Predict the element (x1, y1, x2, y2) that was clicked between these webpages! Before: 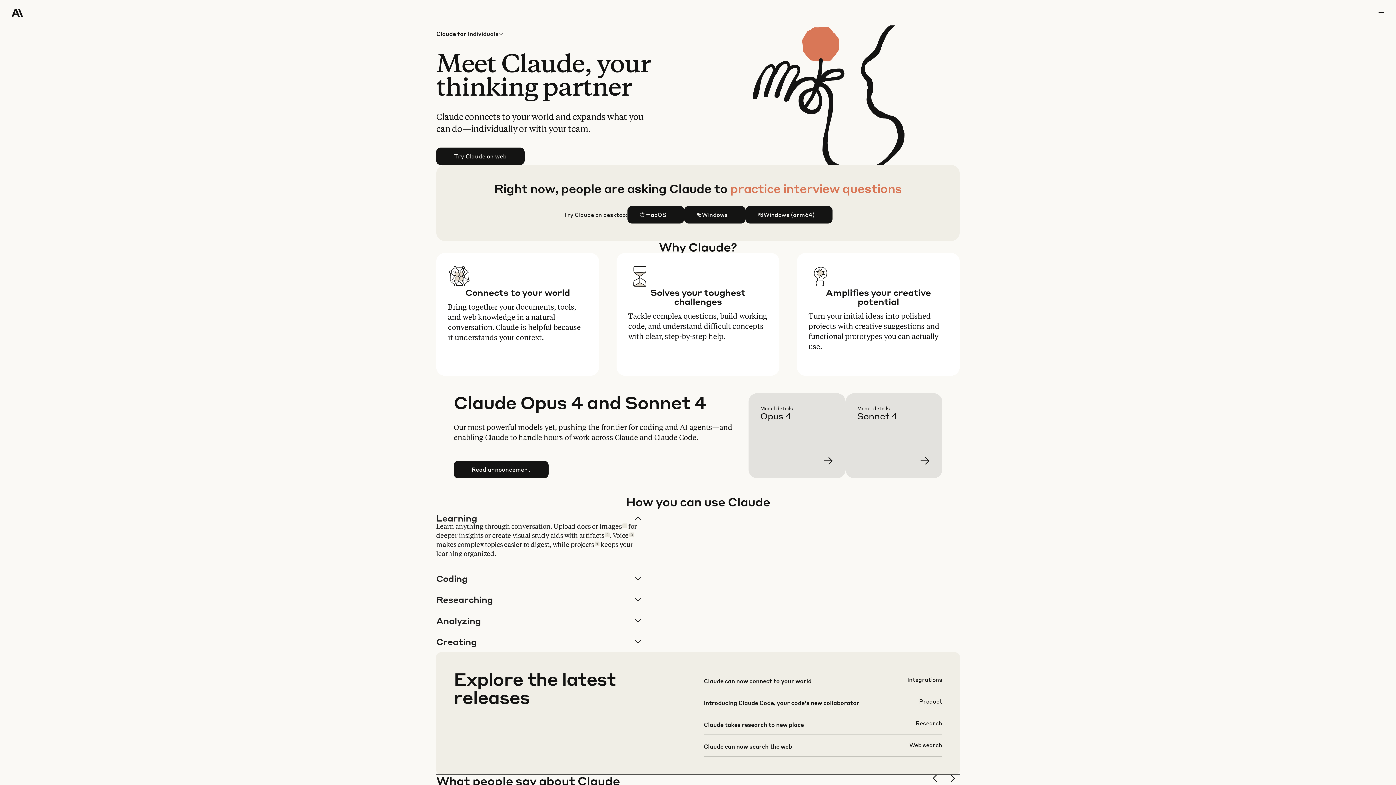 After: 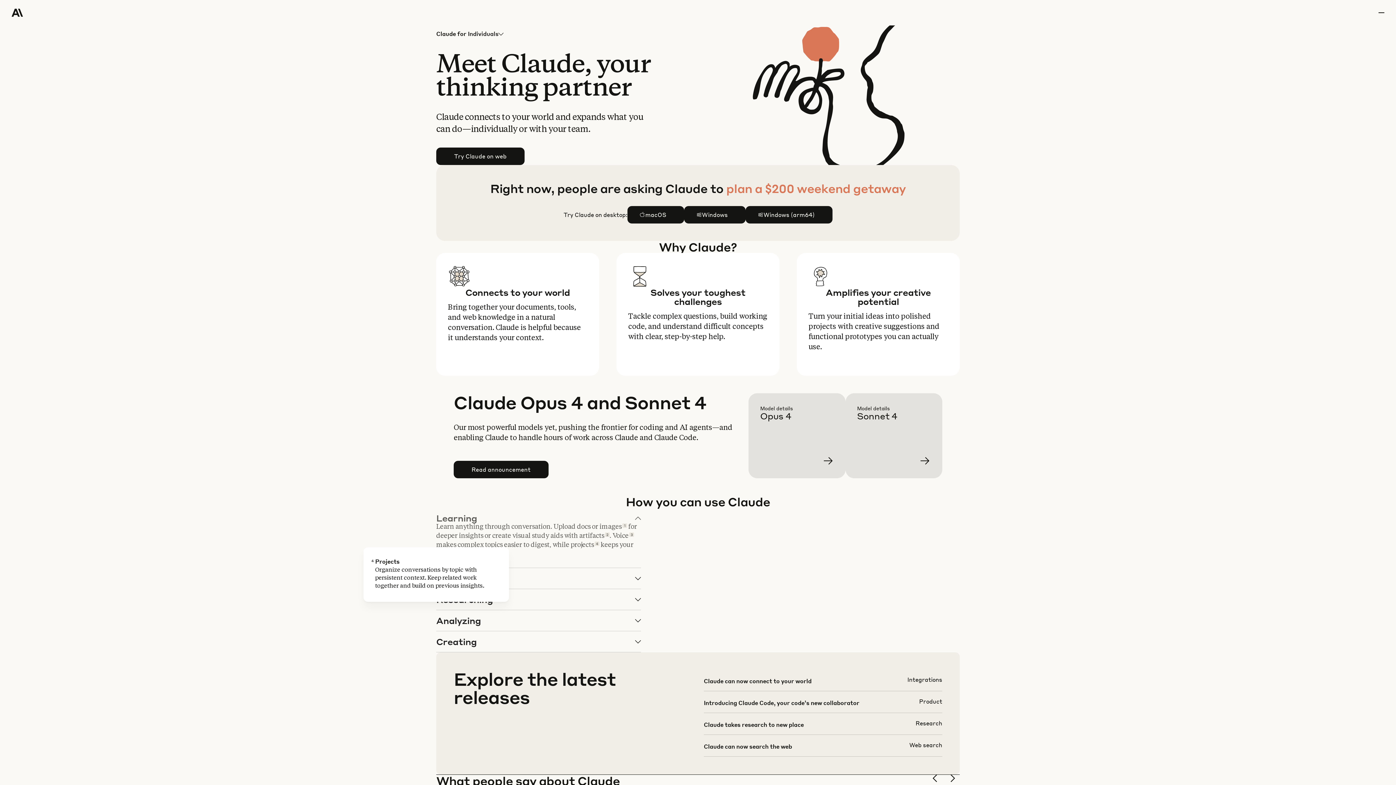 Action: bbox: (594, 541, 599, 546) label: 4